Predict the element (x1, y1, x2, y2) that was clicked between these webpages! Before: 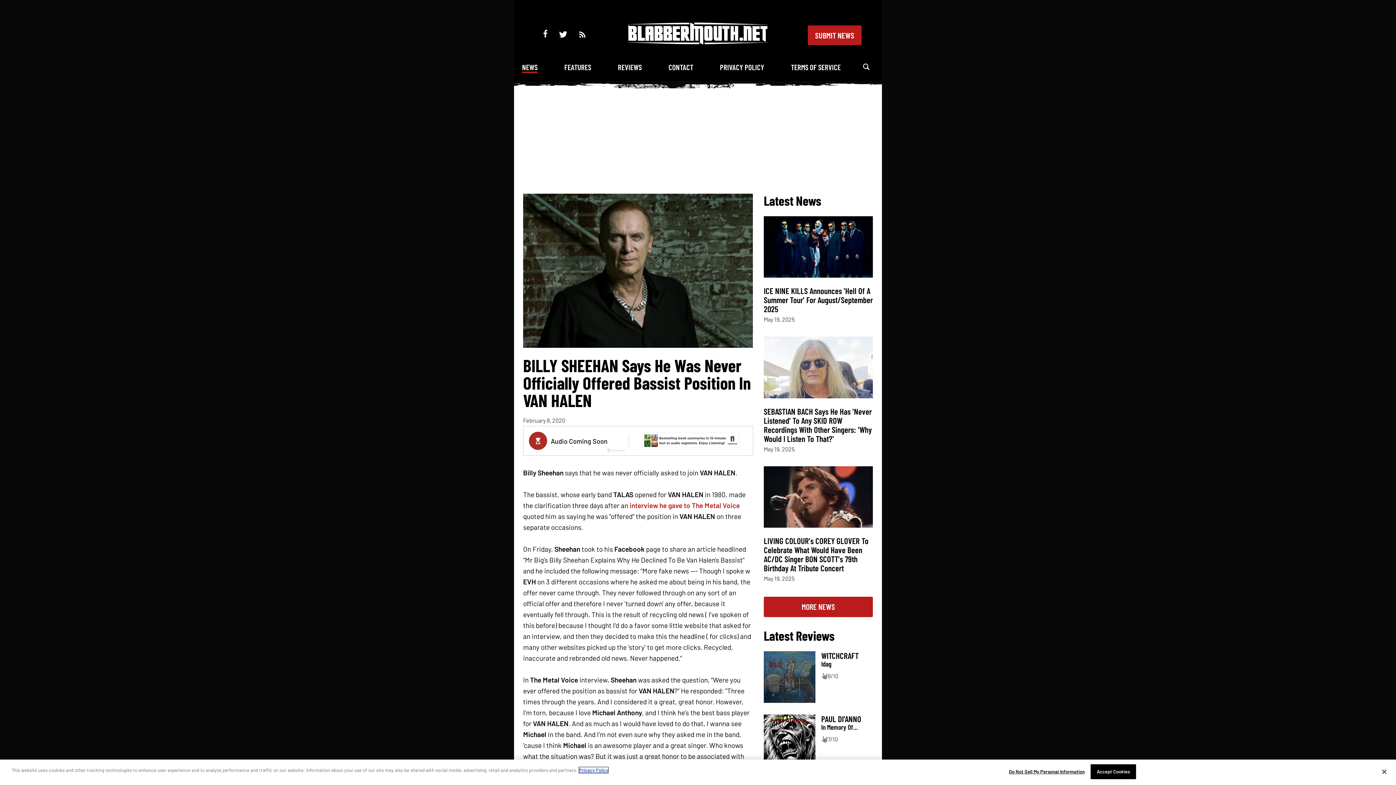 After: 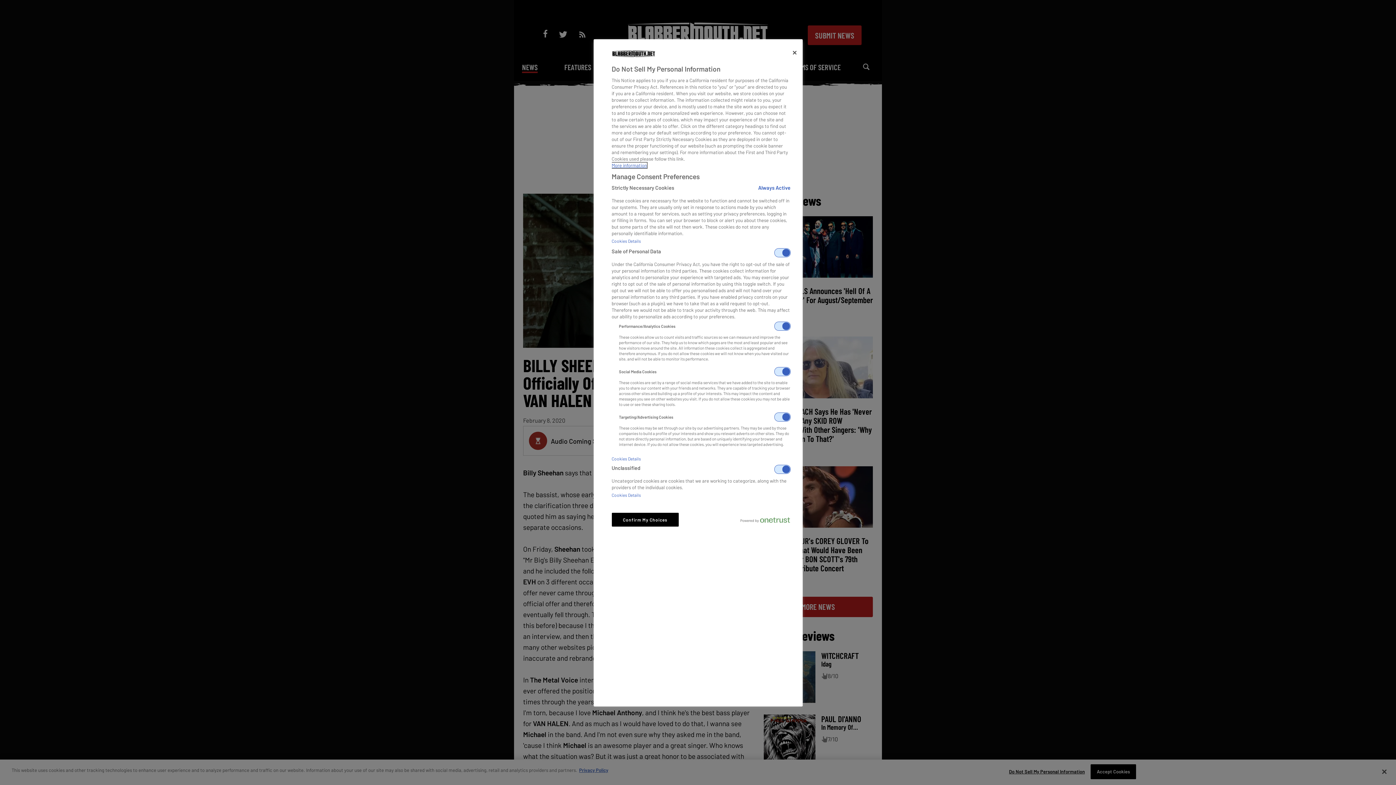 Action: label: Do Not Sell My Personal Information bbox: (1009, 765, 1085, 779)